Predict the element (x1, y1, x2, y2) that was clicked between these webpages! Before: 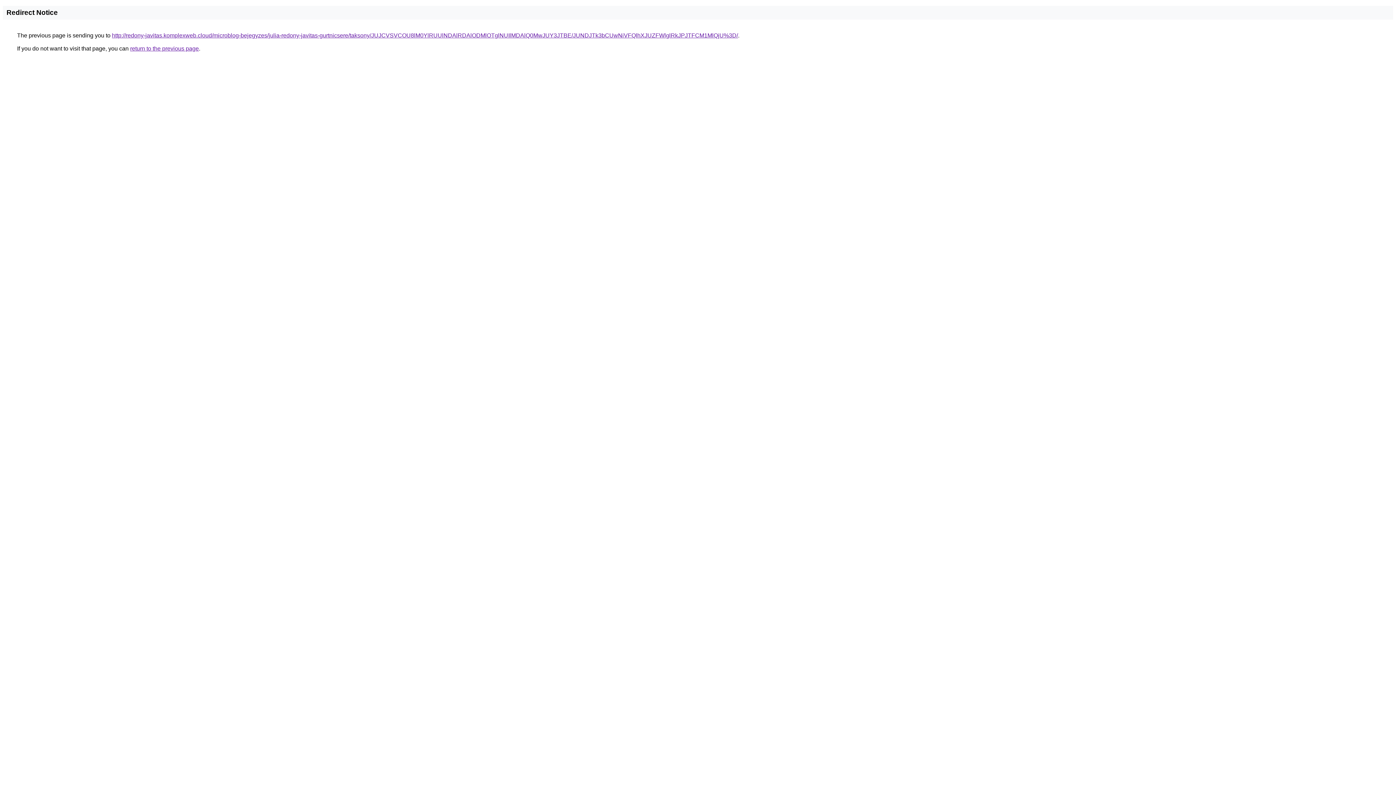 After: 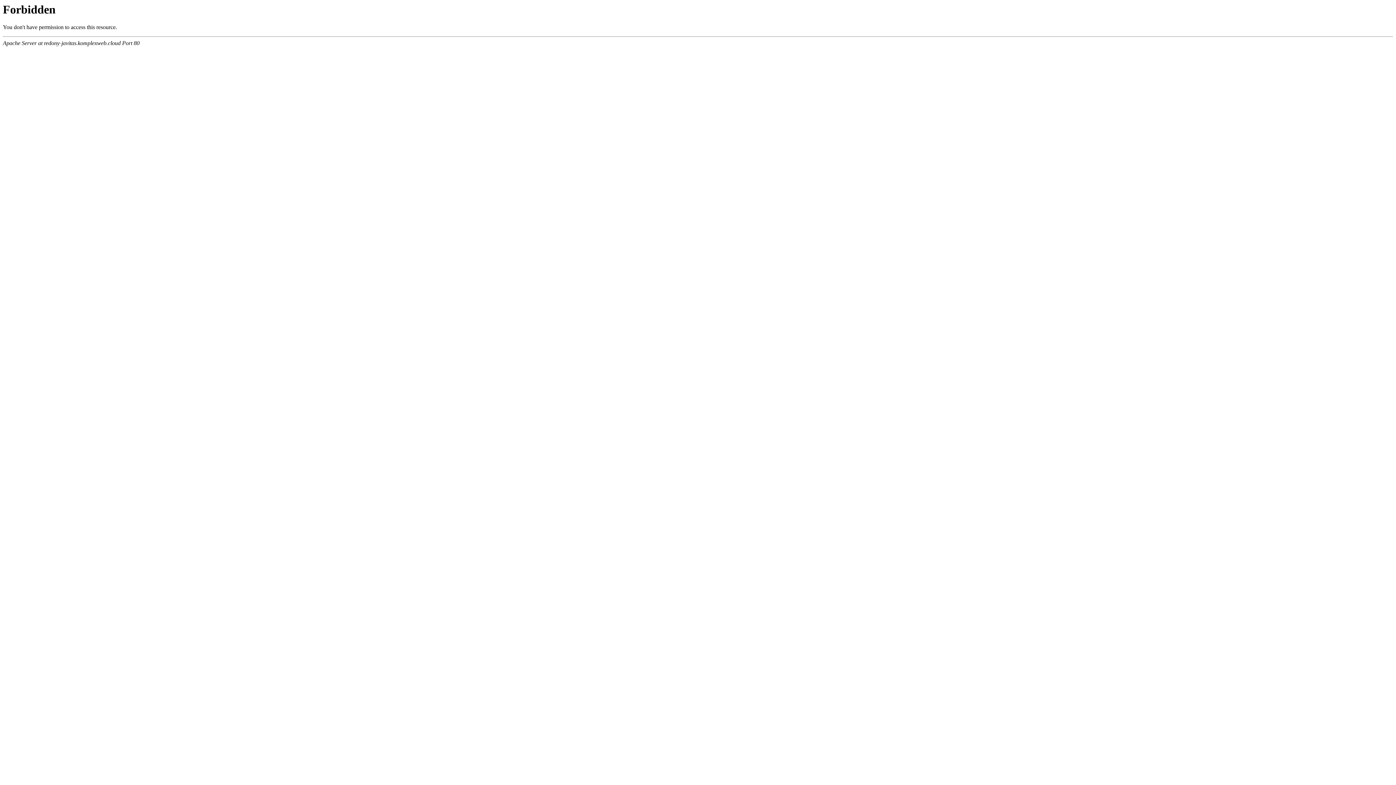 Action: bbox: (112, 32, 738, 38) label: http://redony-javitas.komplexweb.cloud/microblog-bejegyzes/julia-redony-javitas-gurtnicsere/taksony/JUJCVSVCOU8lM0YlRUUlNDAlRDAlODMlOTglNUIlMDAlQ0MwJUY3JTBE/JUNDJTk3bCUwNiVFQlhXJUZFWlglRkJPJTFCM1MlQjU%3D/